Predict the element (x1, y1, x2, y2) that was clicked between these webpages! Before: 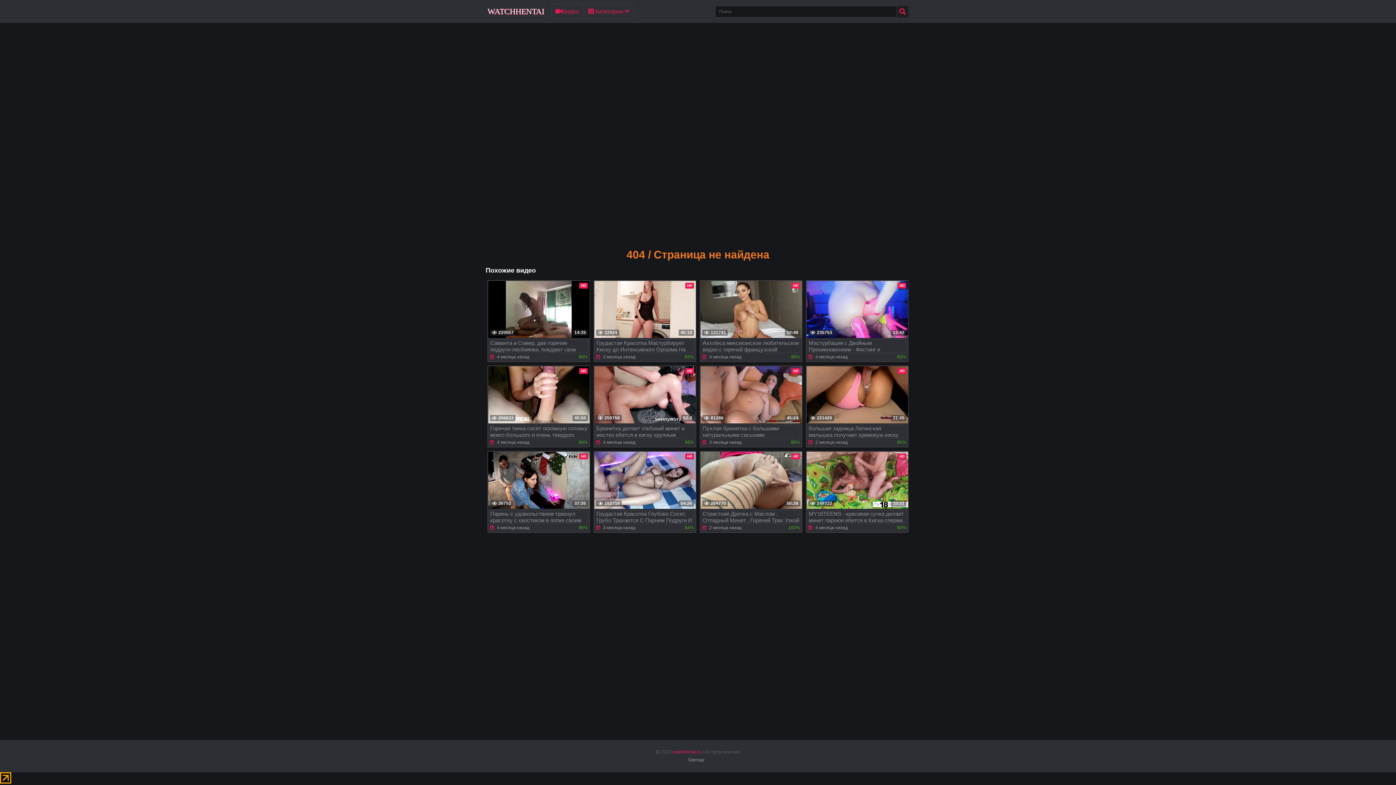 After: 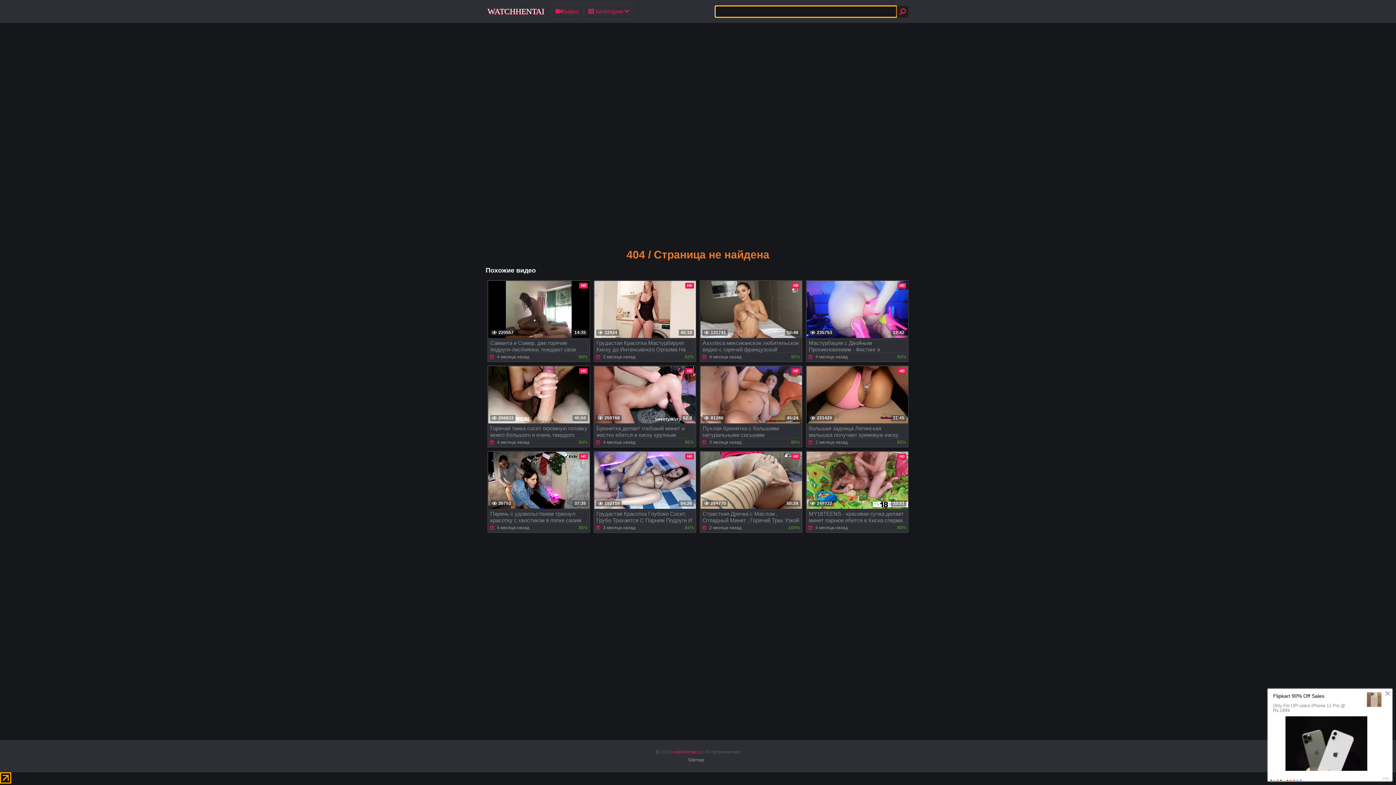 Action: bbox: (897, 5, 908, 17)